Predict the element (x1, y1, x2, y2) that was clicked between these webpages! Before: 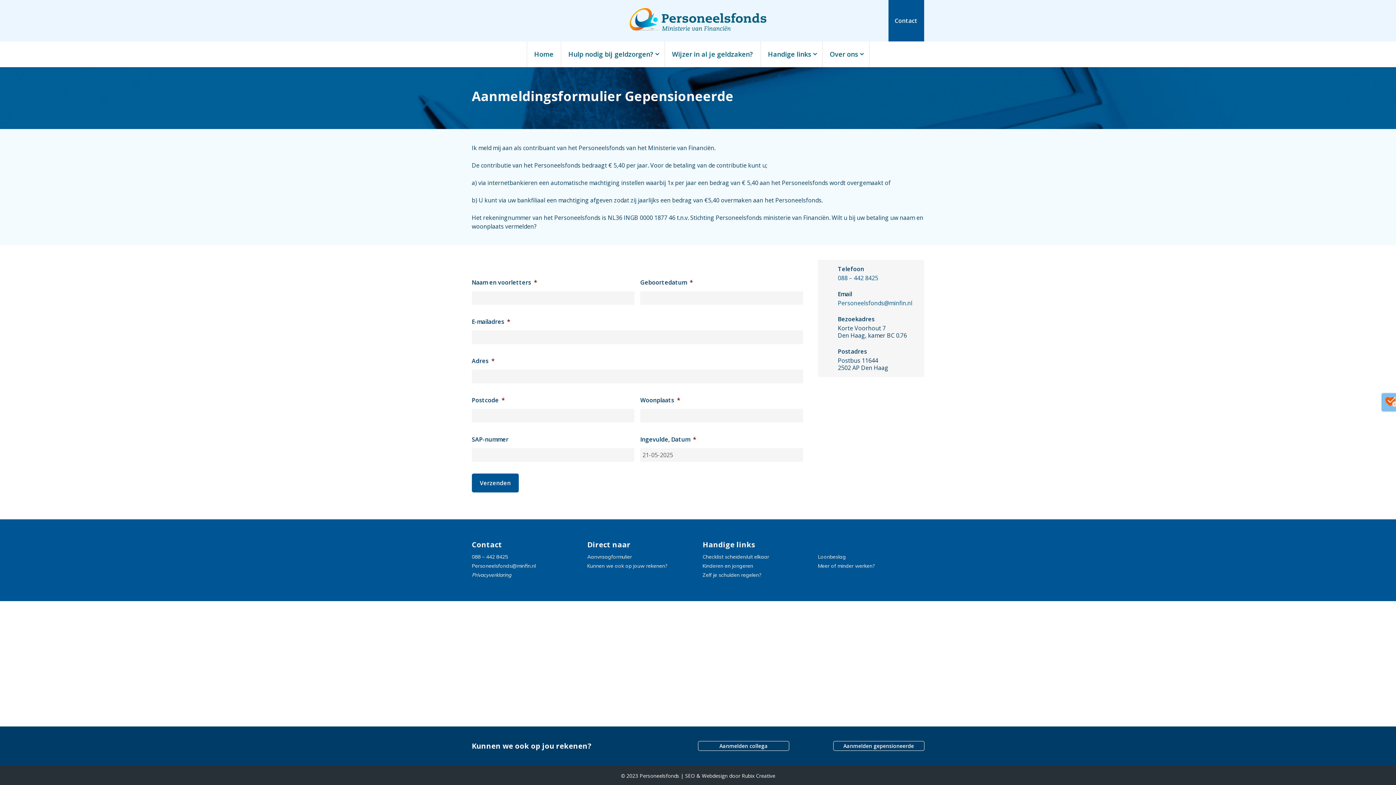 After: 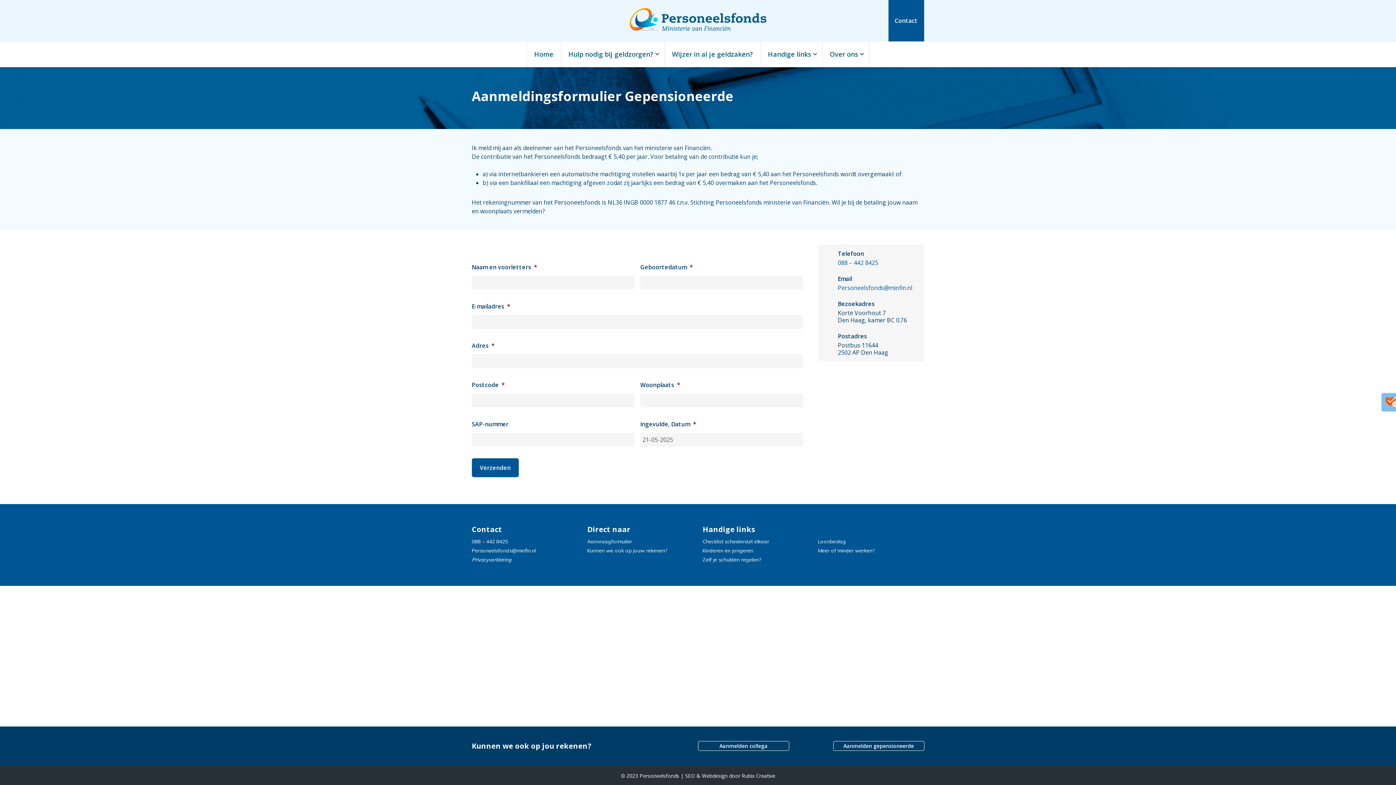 Action: bbox: (833, 741, 924, 751) label: Aanmelden gepensioneerde